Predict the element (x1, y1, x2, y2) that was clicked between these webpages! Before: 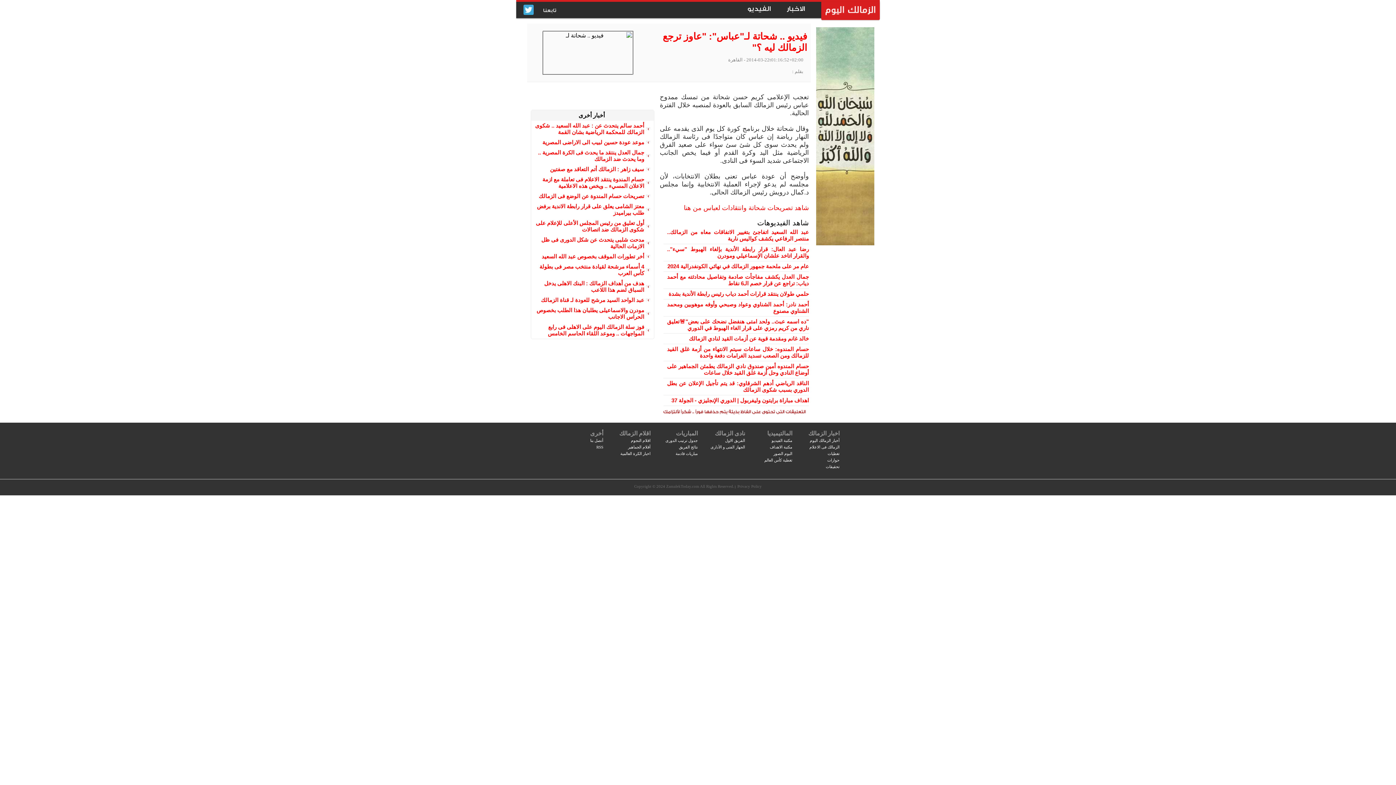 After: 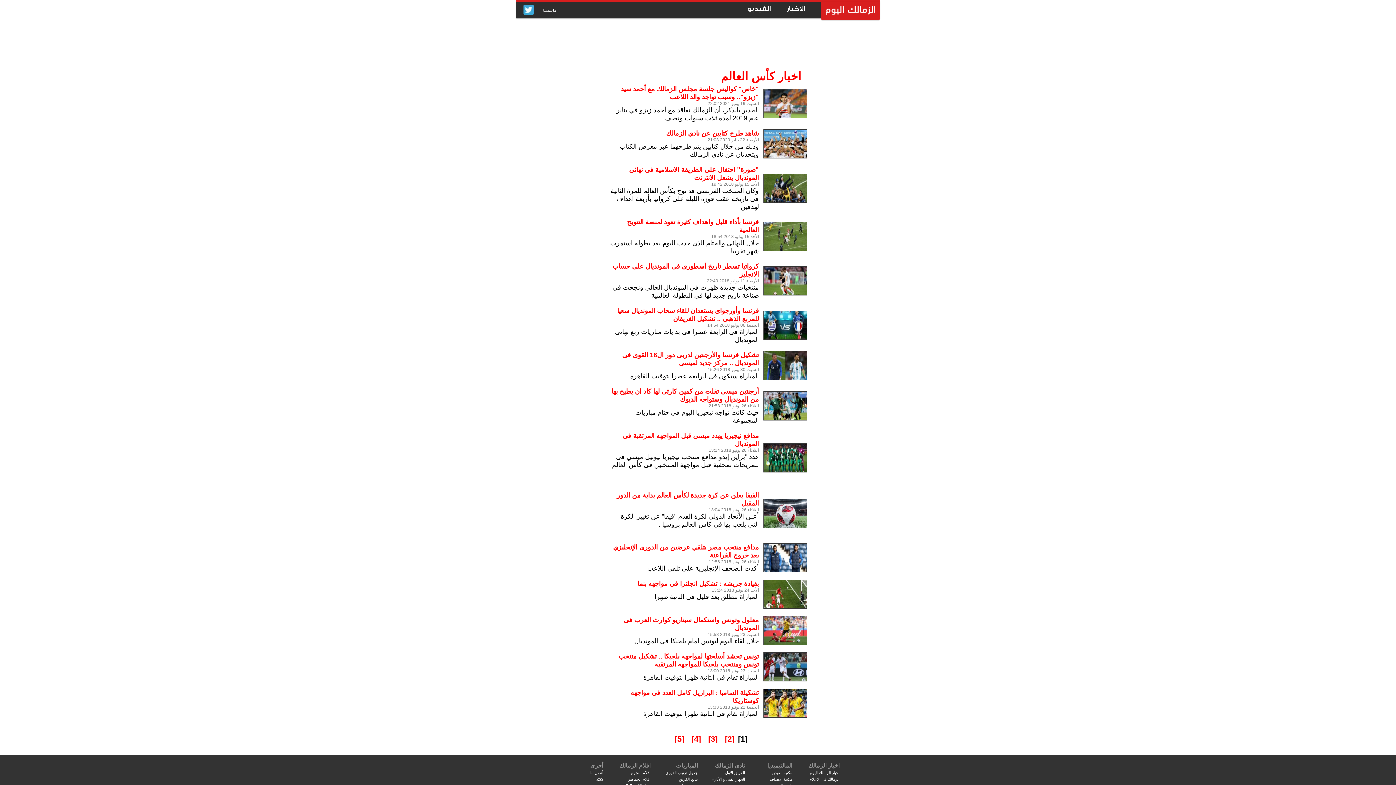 Action: bbox: (764, 458, 792, 462) label: تغطية كأس العالم